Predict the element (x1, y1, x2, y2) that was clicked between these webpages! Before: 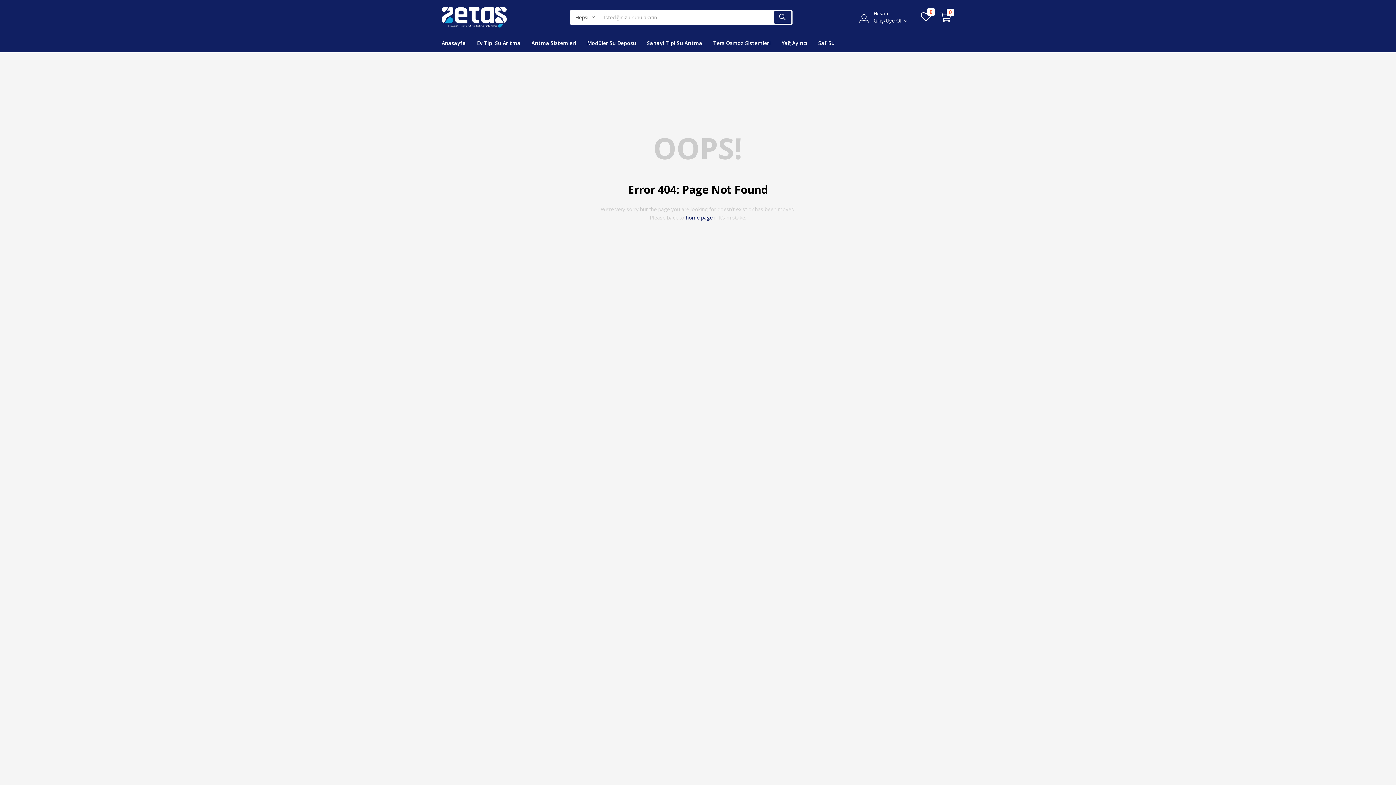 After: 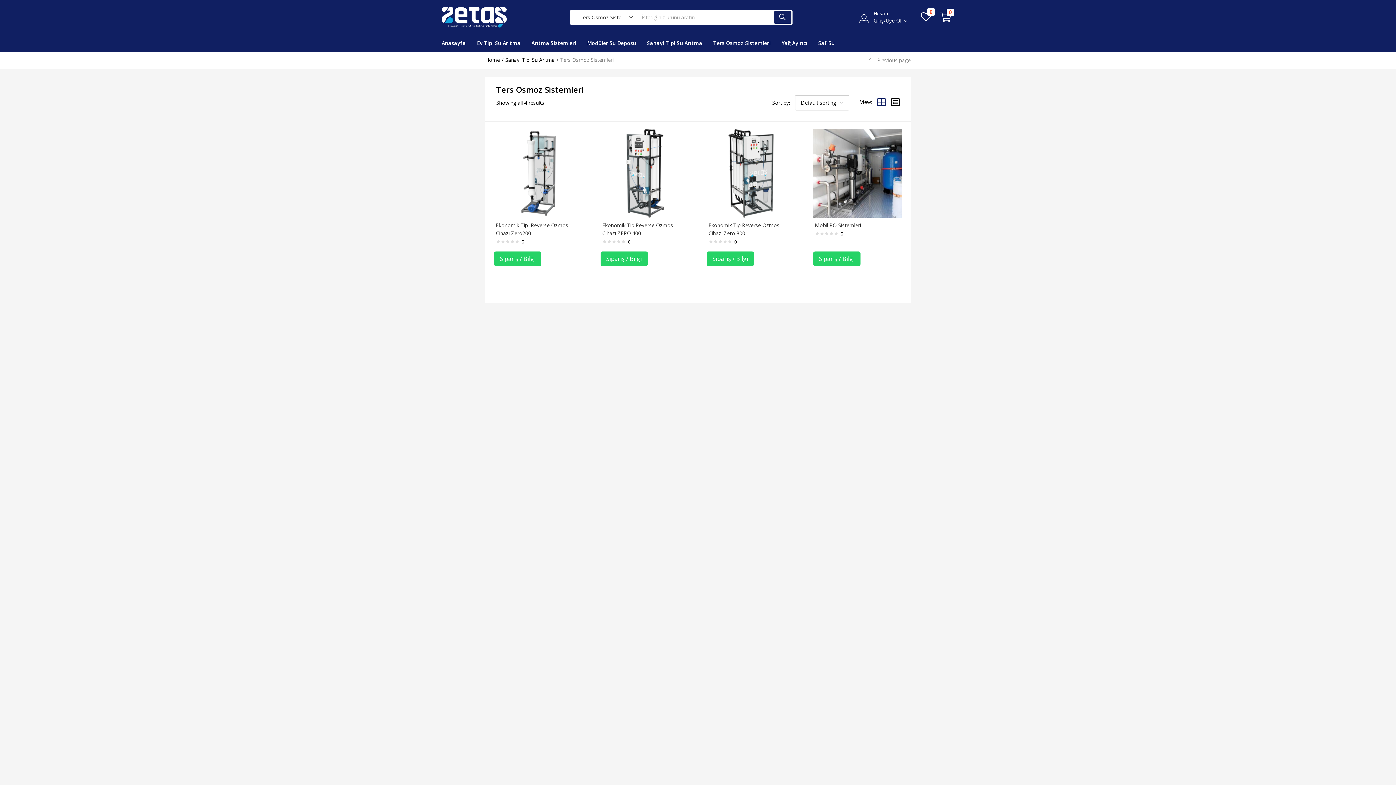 Action: bbox: (713, 34, 770, 52) label: Ters Osmoz Sistemleri